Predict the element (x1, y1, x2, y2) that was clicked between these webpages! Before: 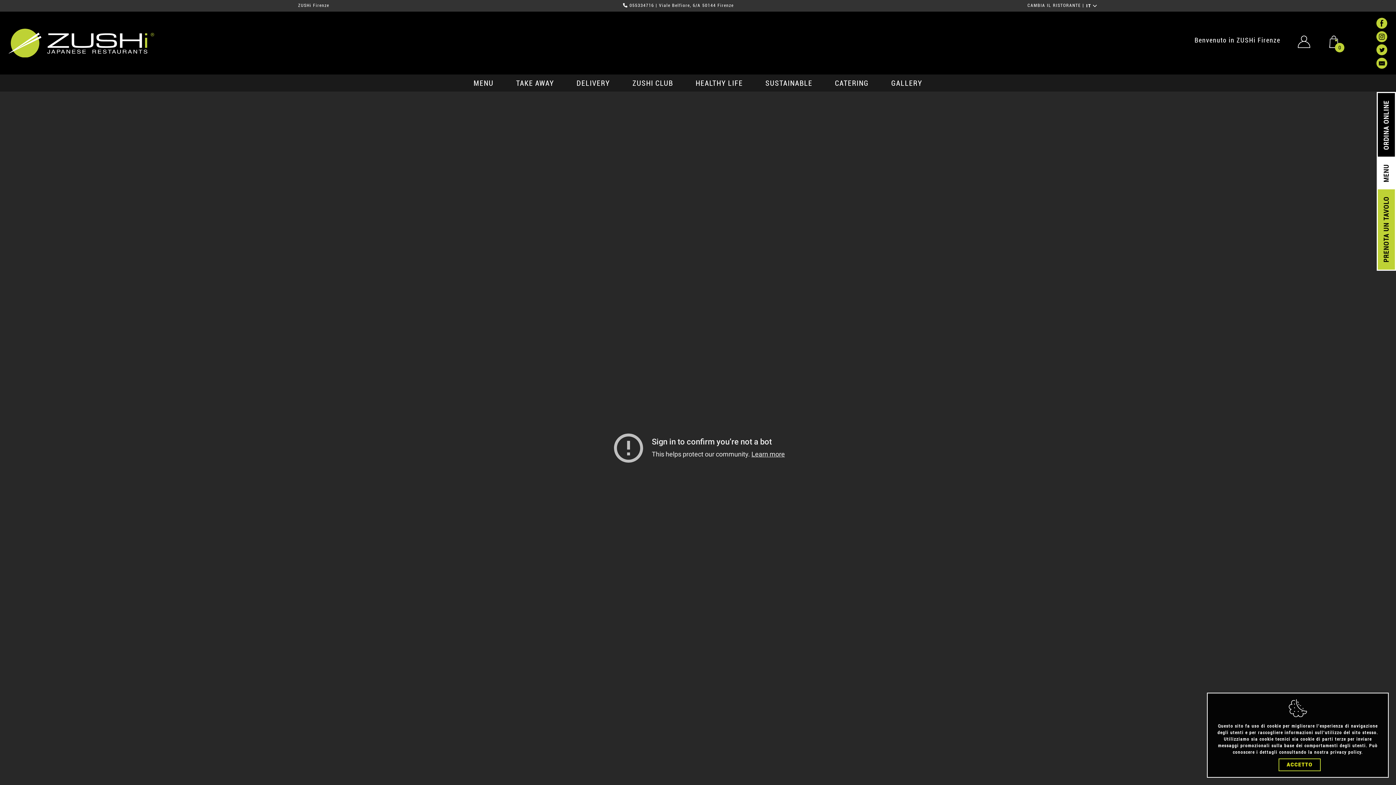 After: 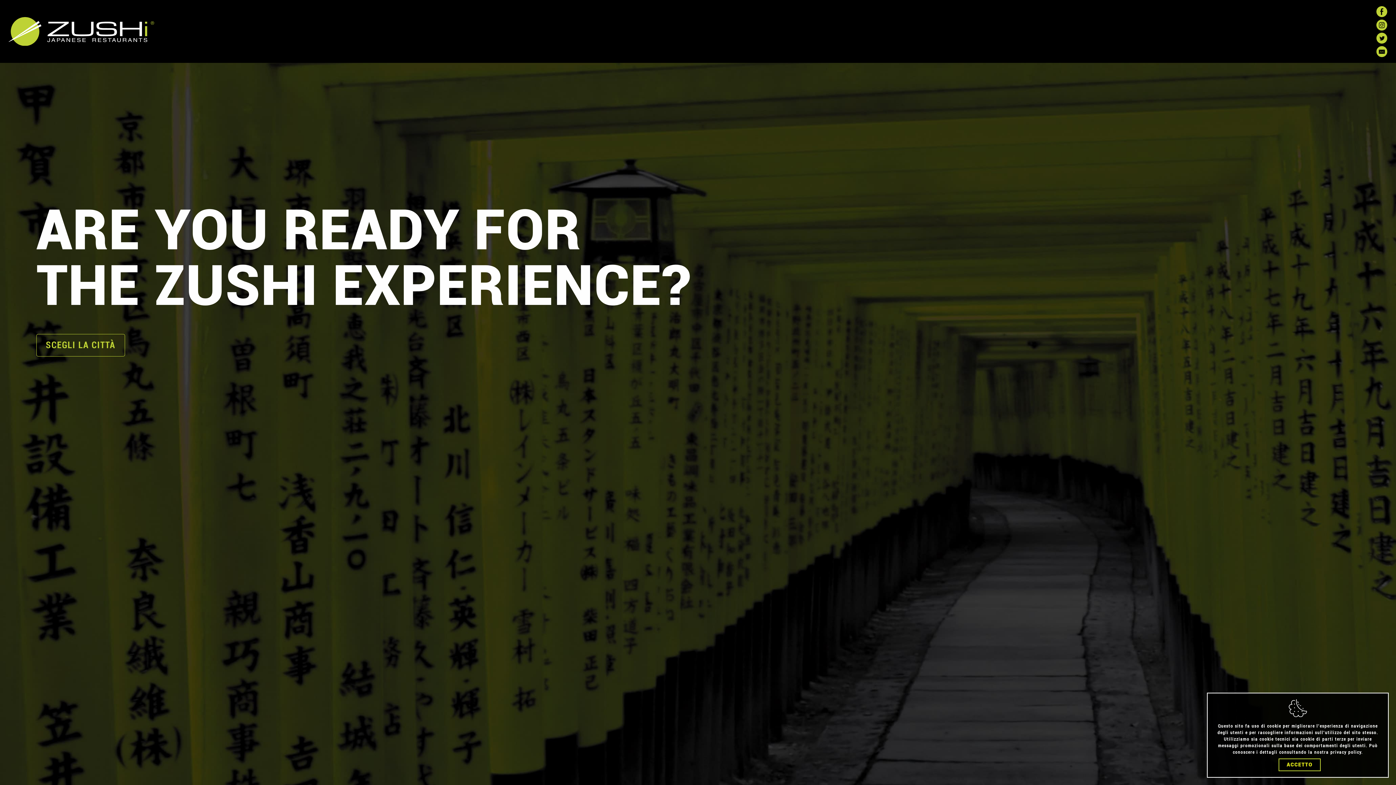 Action: bbox: (1027, 2, 1081, 8) label: CAMBIA IL RISTORANTE